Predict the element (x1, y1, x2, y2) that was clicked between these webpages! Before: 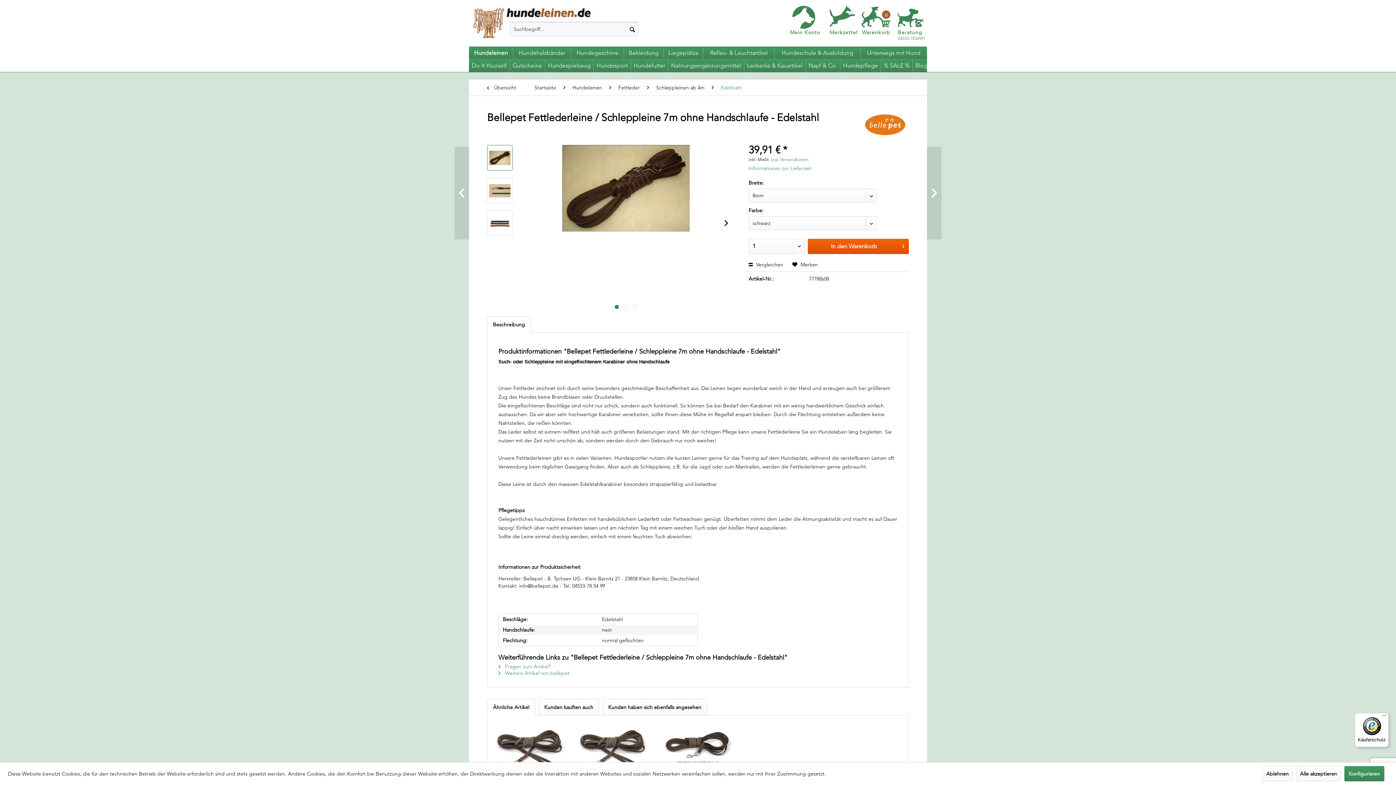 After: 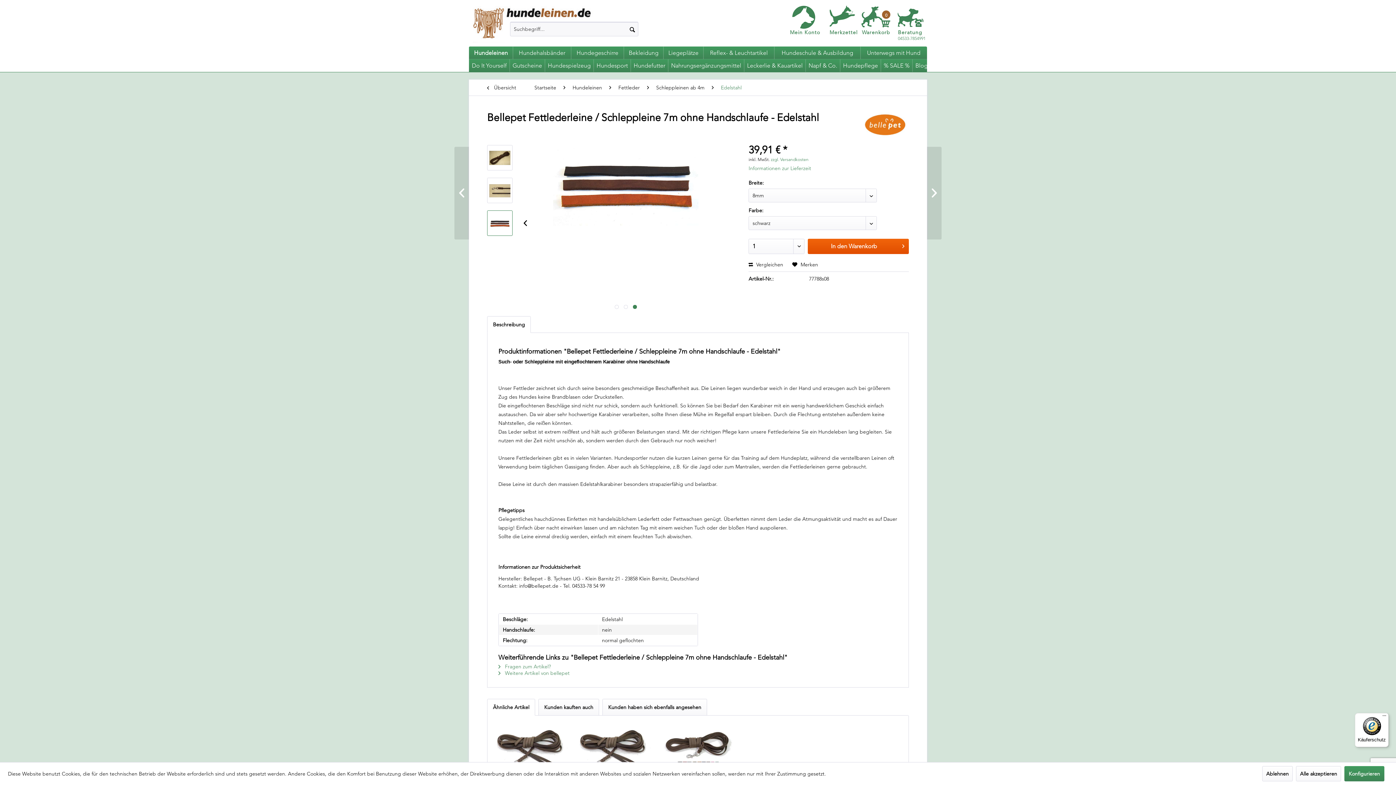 Action: label:   bbox: (633, 305, 637, 309)